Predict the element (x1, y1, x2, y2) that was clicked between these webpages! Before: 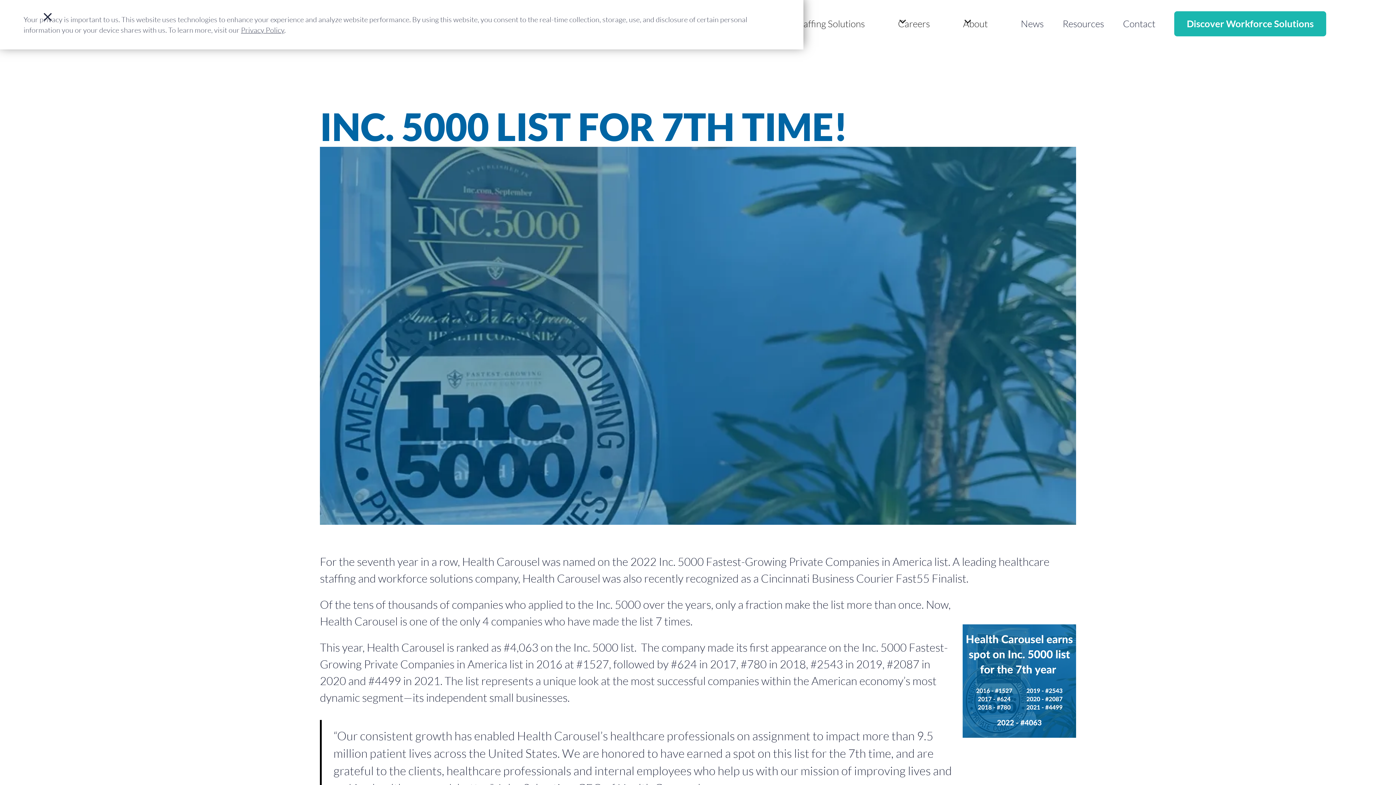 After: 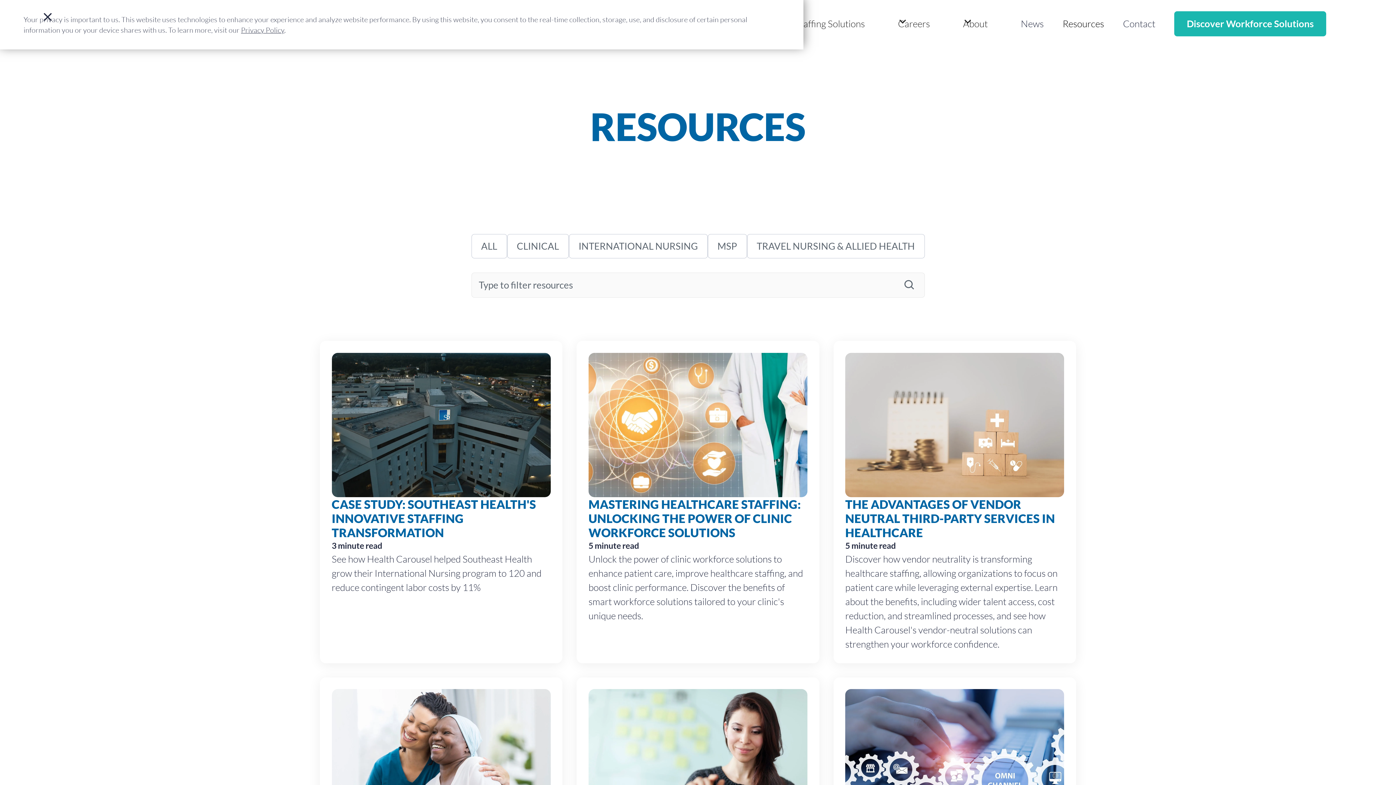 Action: label: Resources bbox: (1053, 7, 1113, 40)